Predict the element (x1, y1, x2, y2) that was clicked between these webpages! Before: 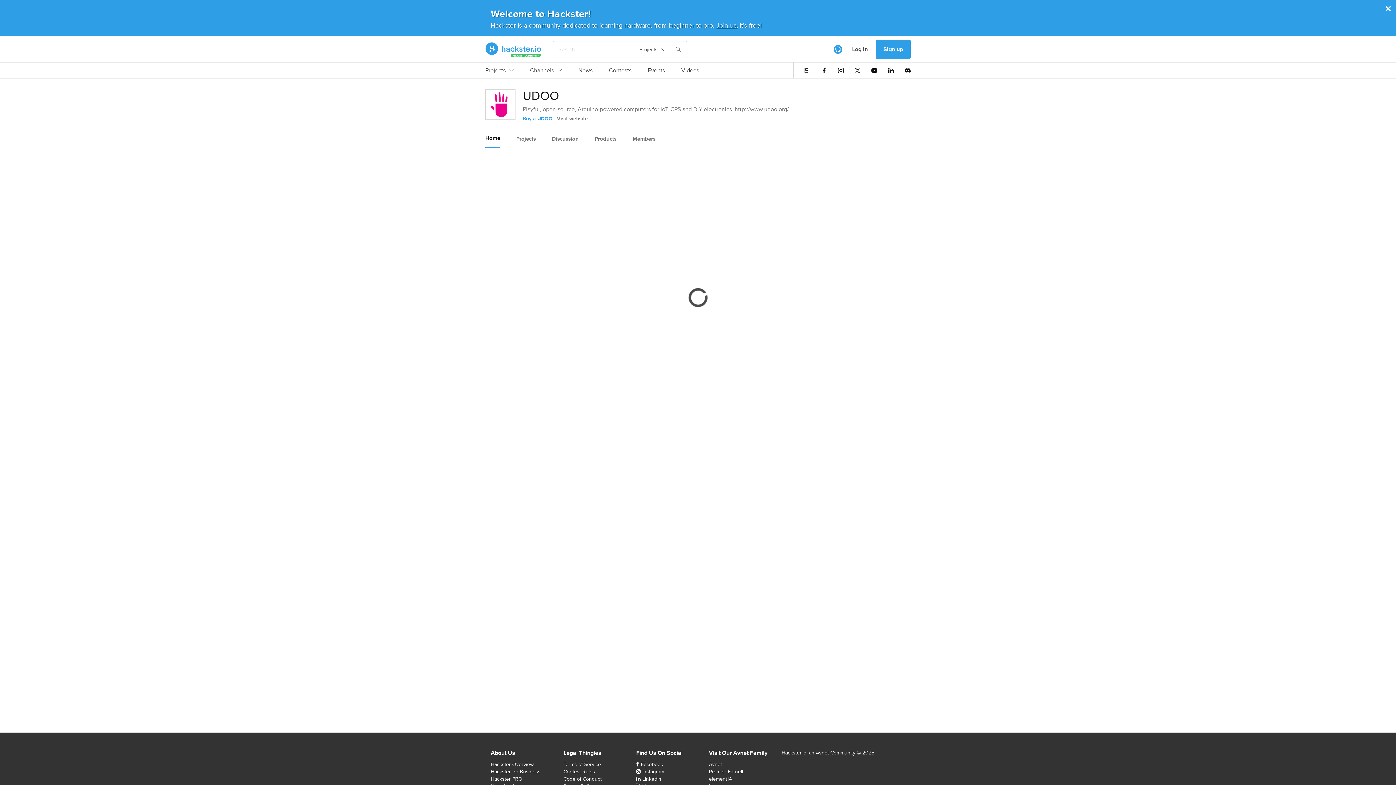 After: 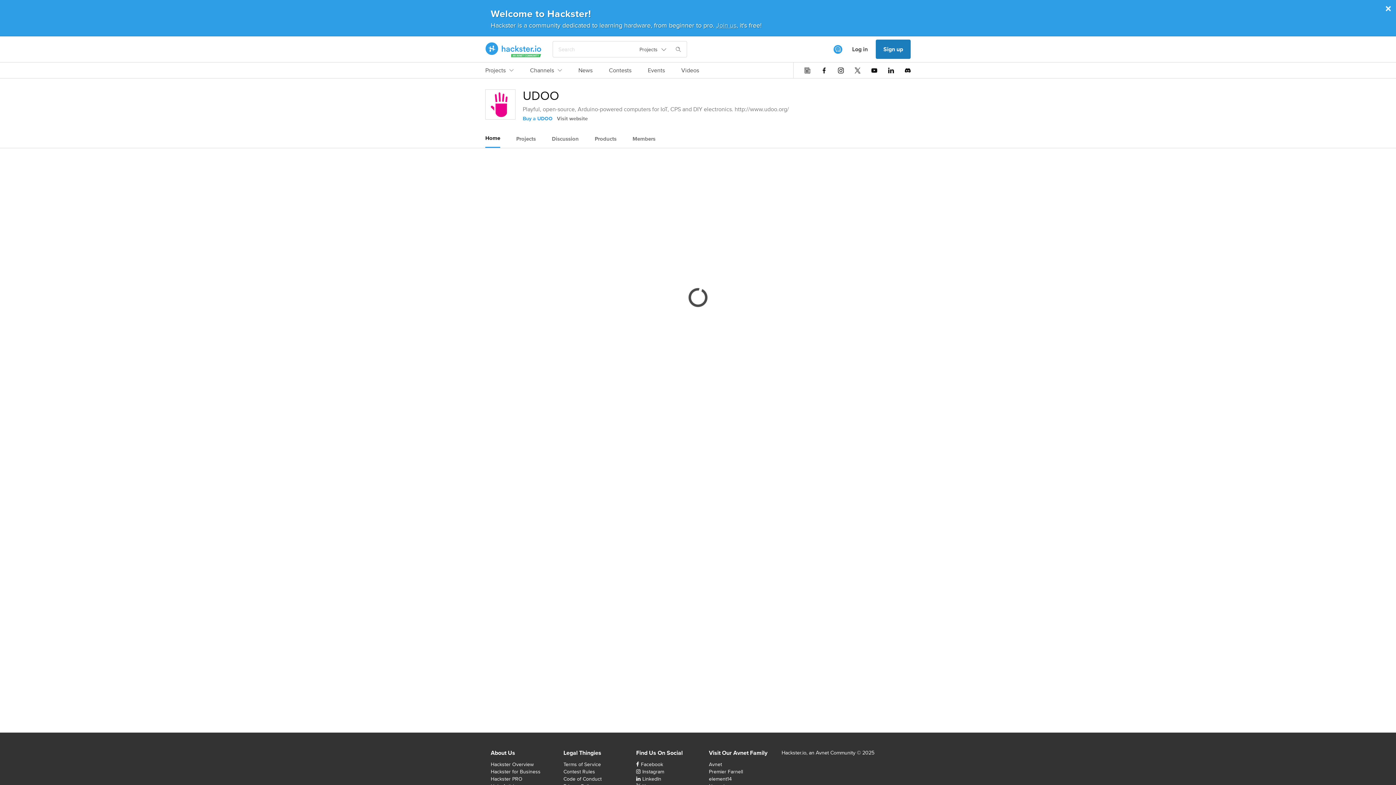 Action: bbox: (876, 39, 910, 58) label: Sign up